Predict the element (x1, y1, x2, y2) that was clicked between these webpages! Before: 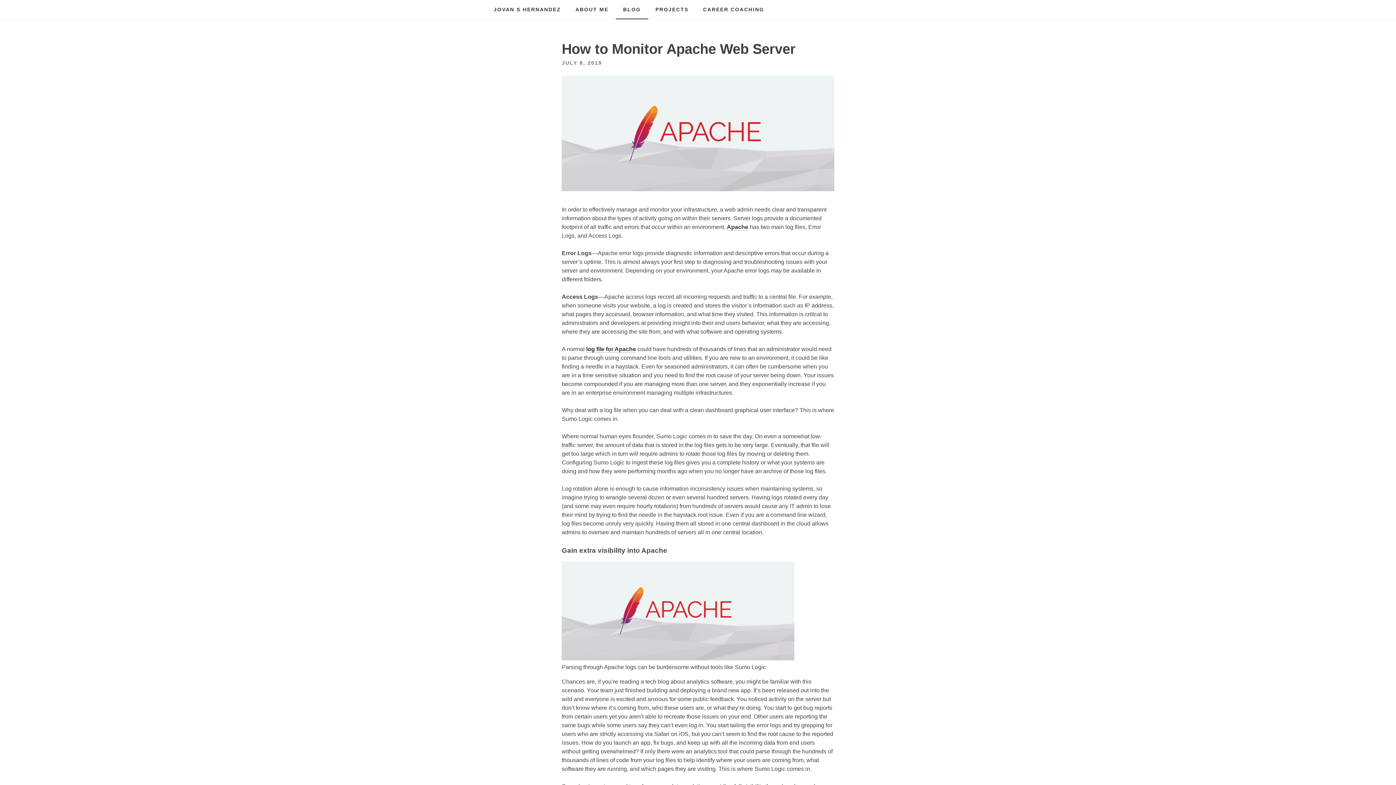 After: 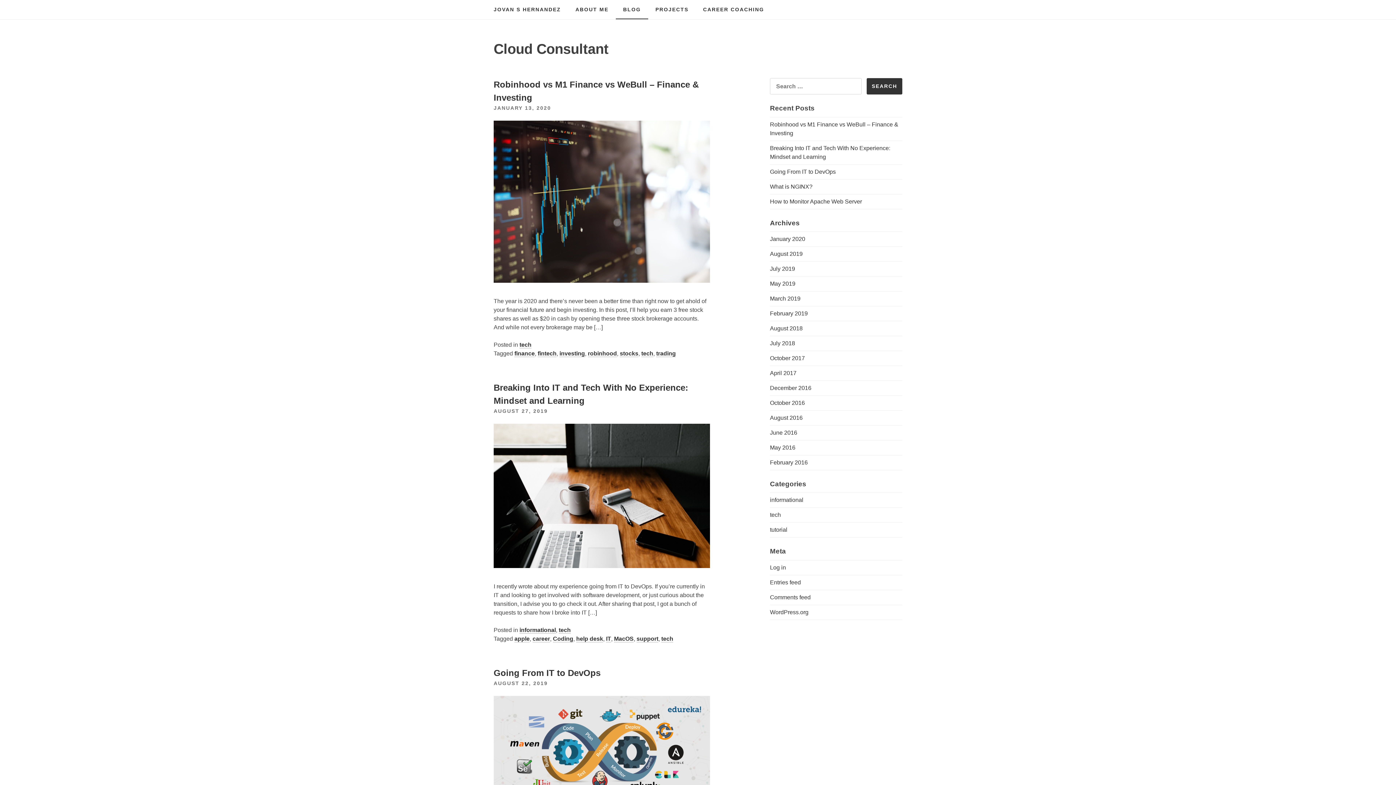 Action: label: BLOG bbox: (616, 0, 648, 19)